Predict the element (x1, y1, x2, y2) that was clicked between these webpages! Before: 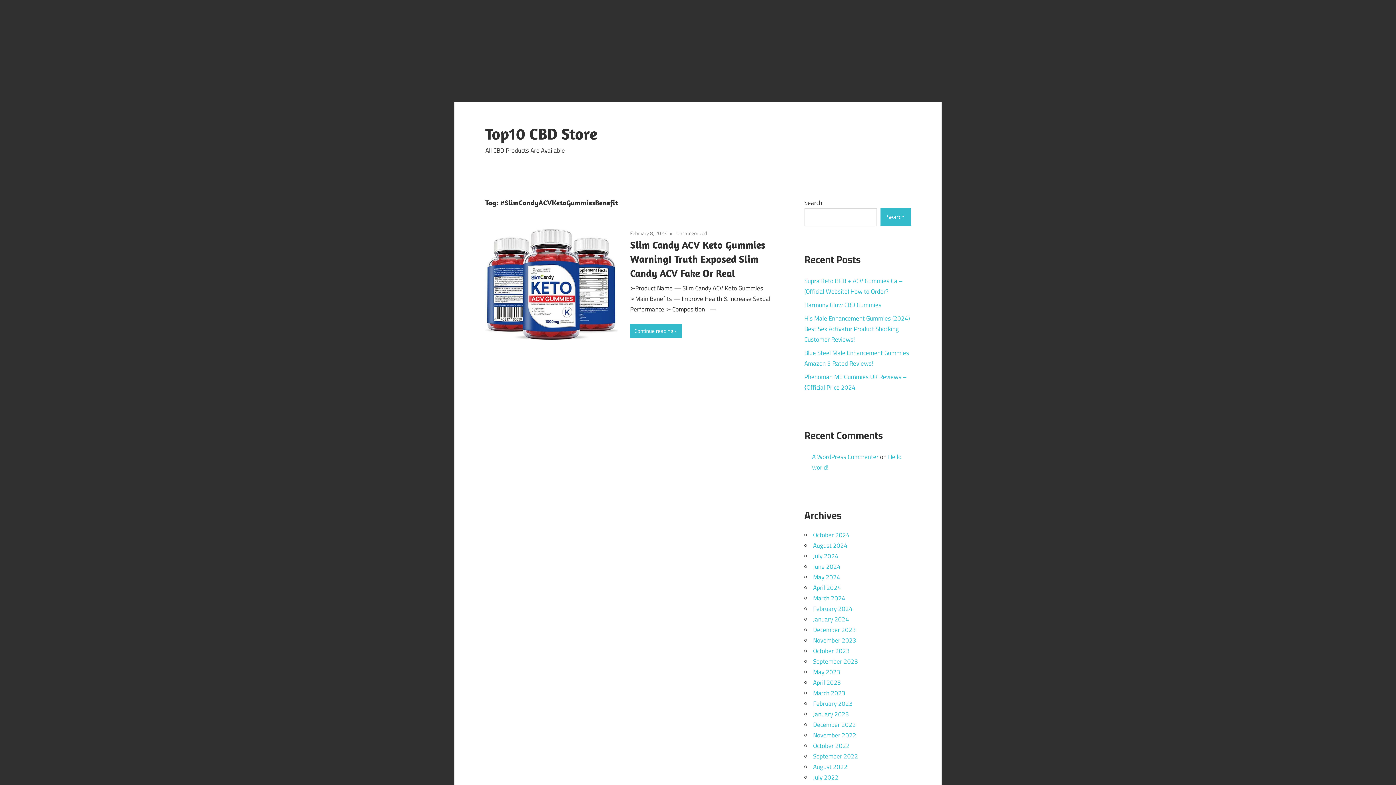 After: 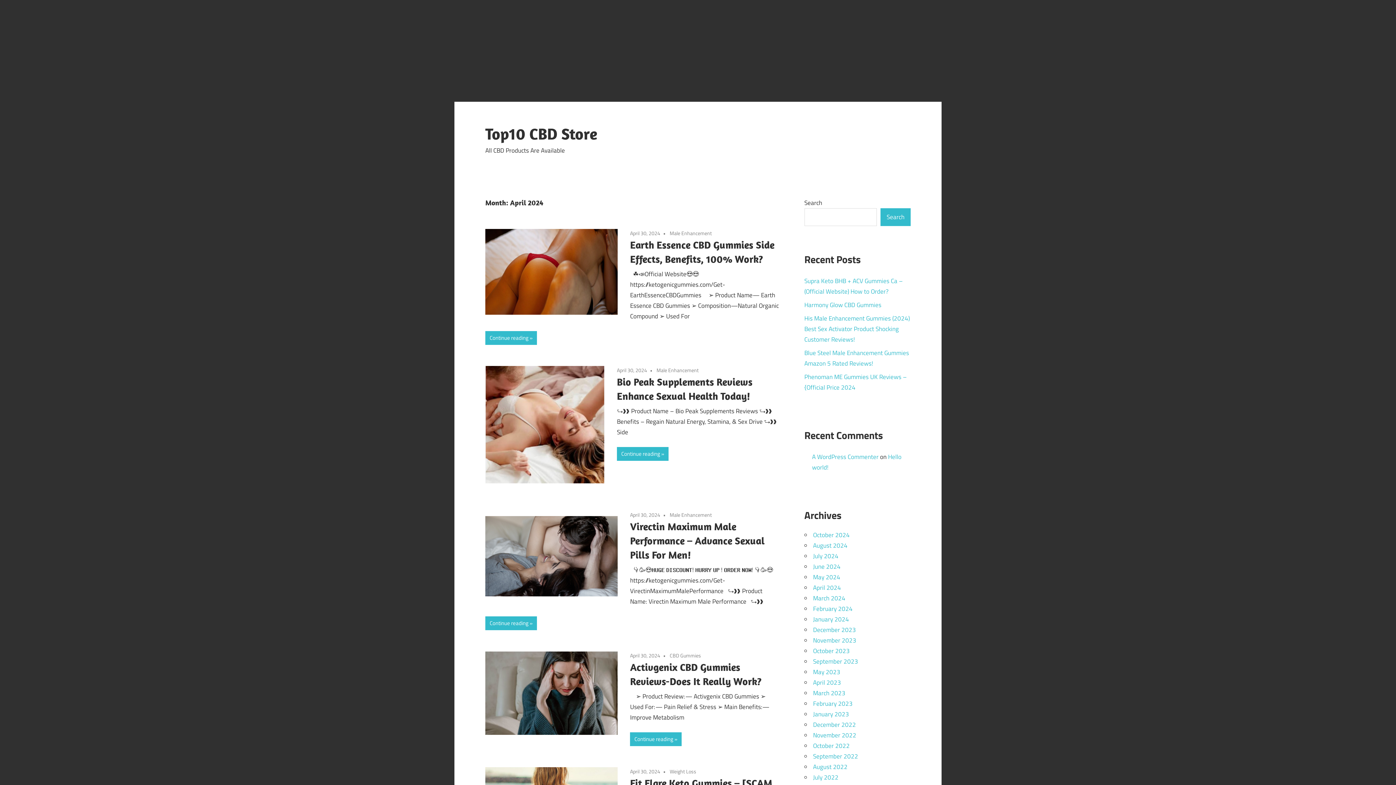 Action: label: April 2024 bbox: (813, 583, 841, 592)